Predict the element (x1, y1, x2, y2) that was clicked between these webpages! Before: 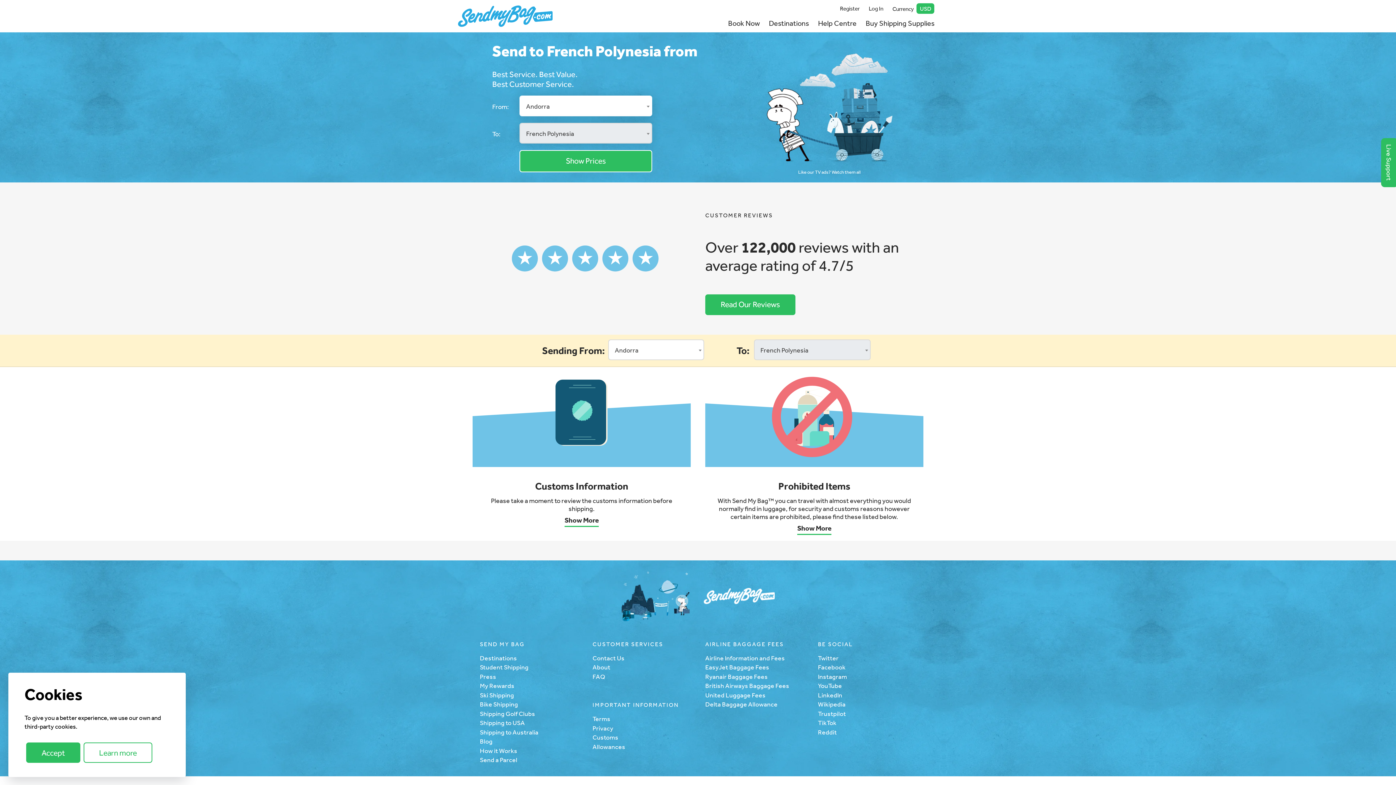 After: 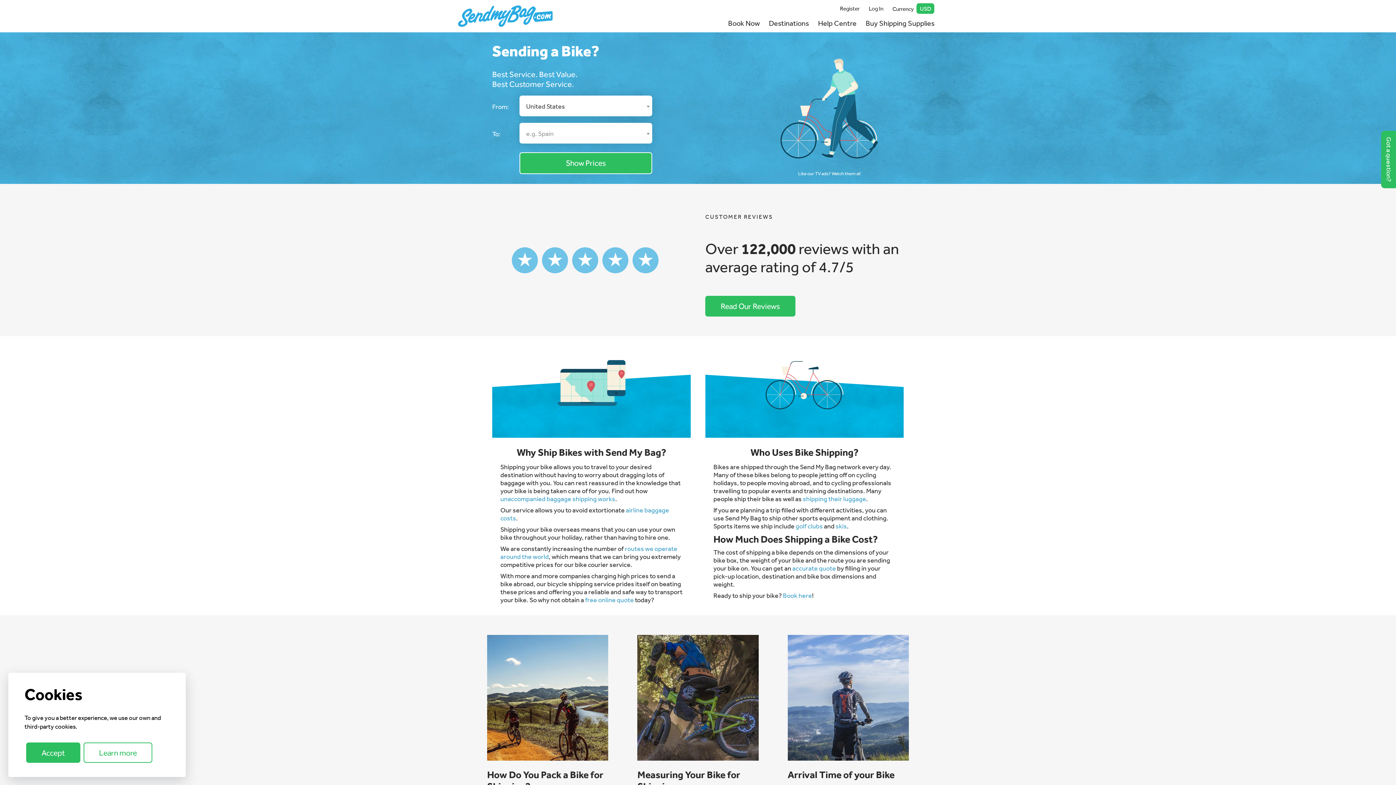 Action: label: Bike Shipping bbox: (480, 700, 518, 708)